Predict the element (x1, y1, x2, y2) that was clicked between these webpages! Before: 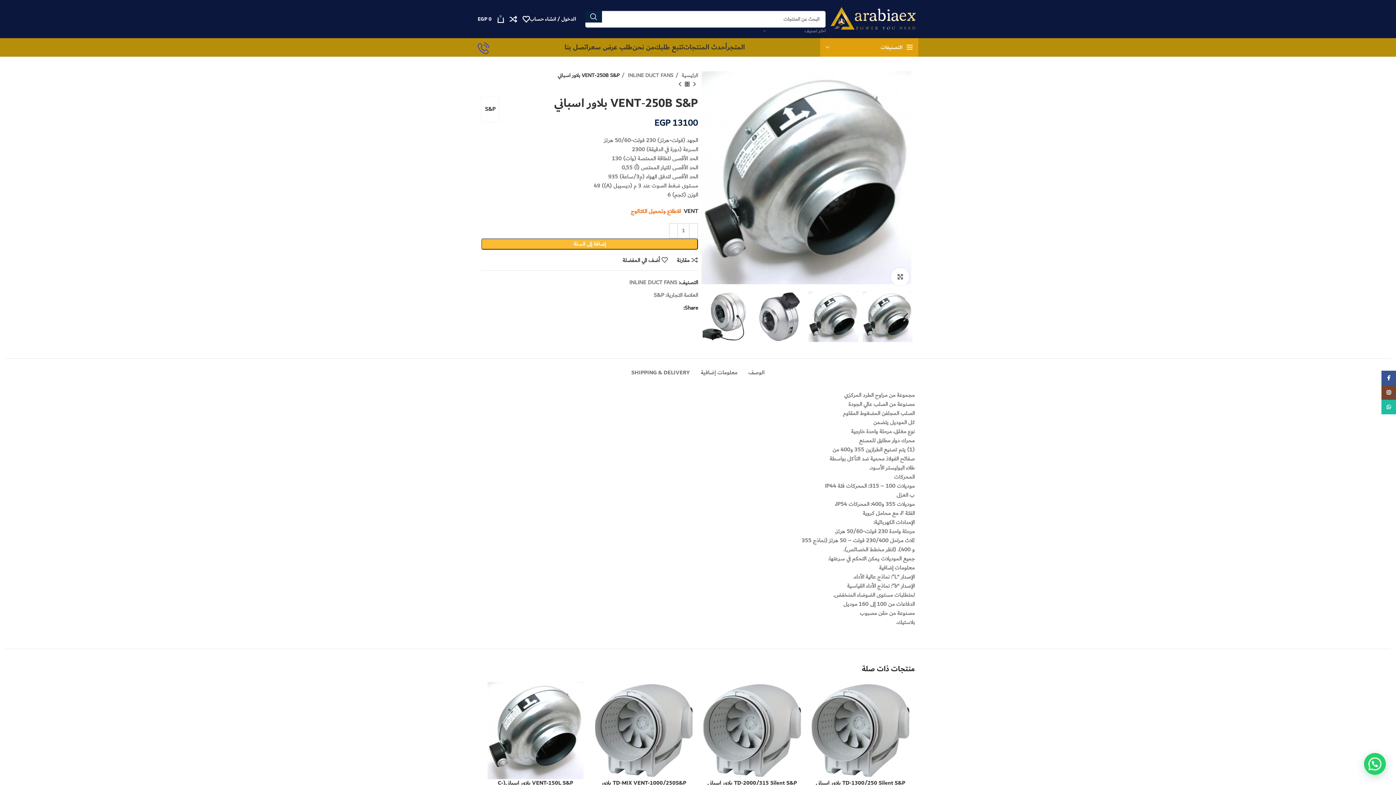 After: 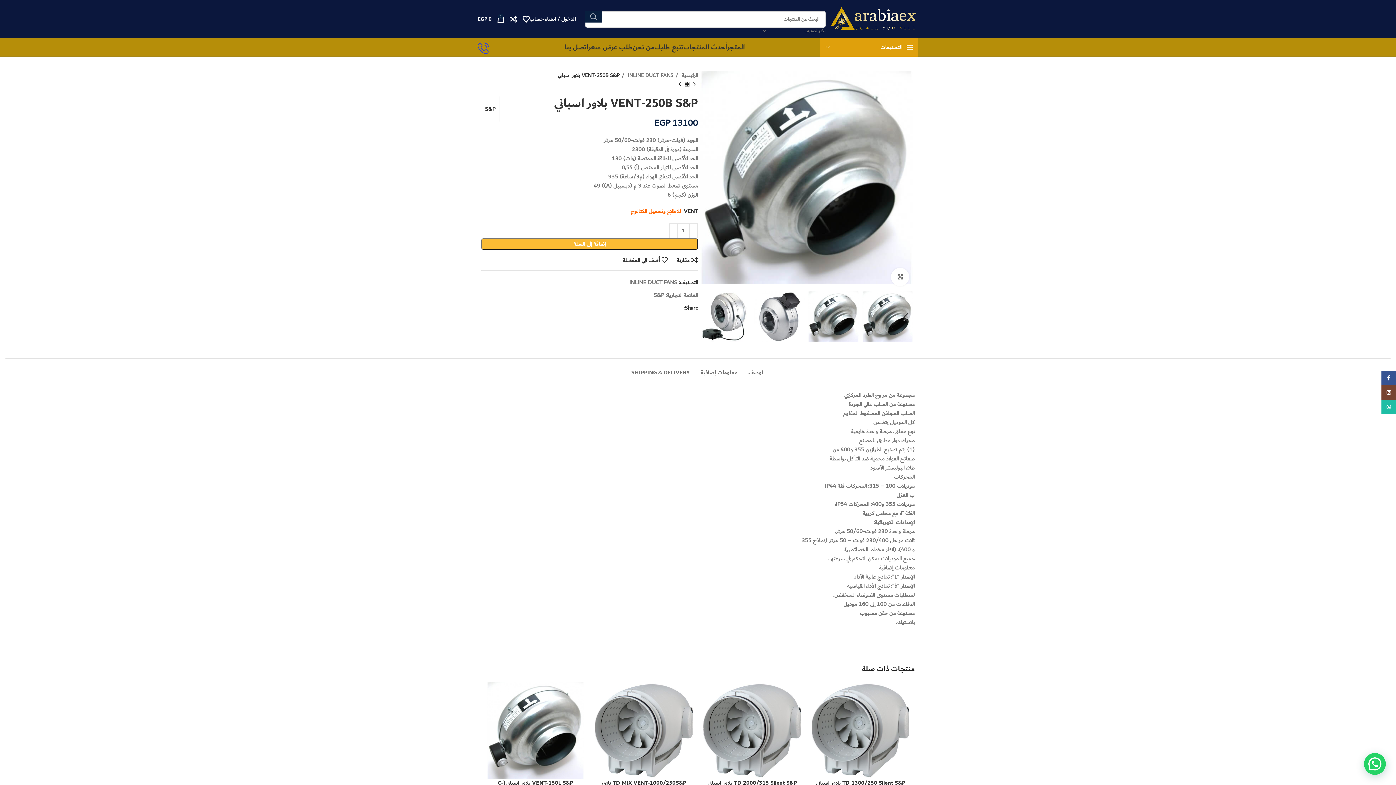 Action: label: البحث  bbox: (585, 10, 602, 22)